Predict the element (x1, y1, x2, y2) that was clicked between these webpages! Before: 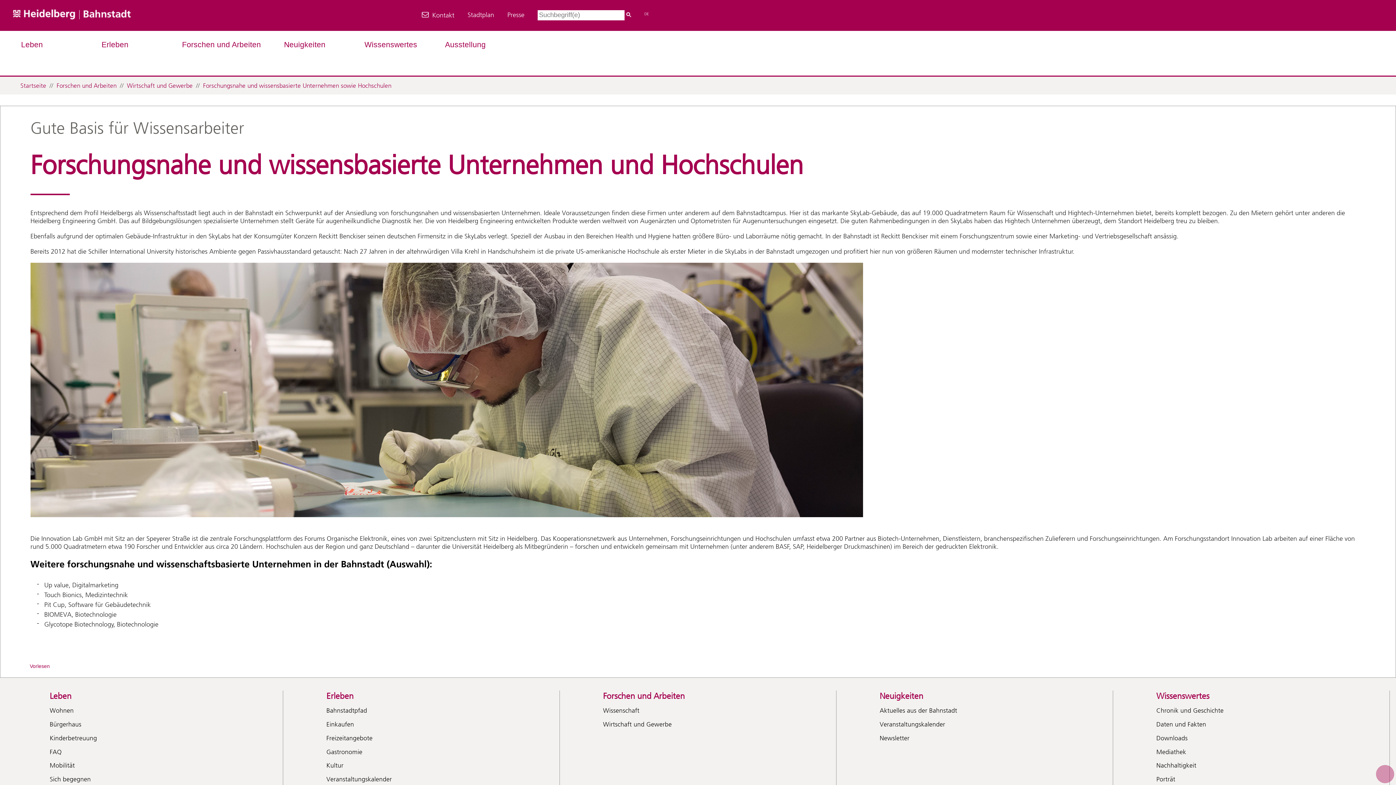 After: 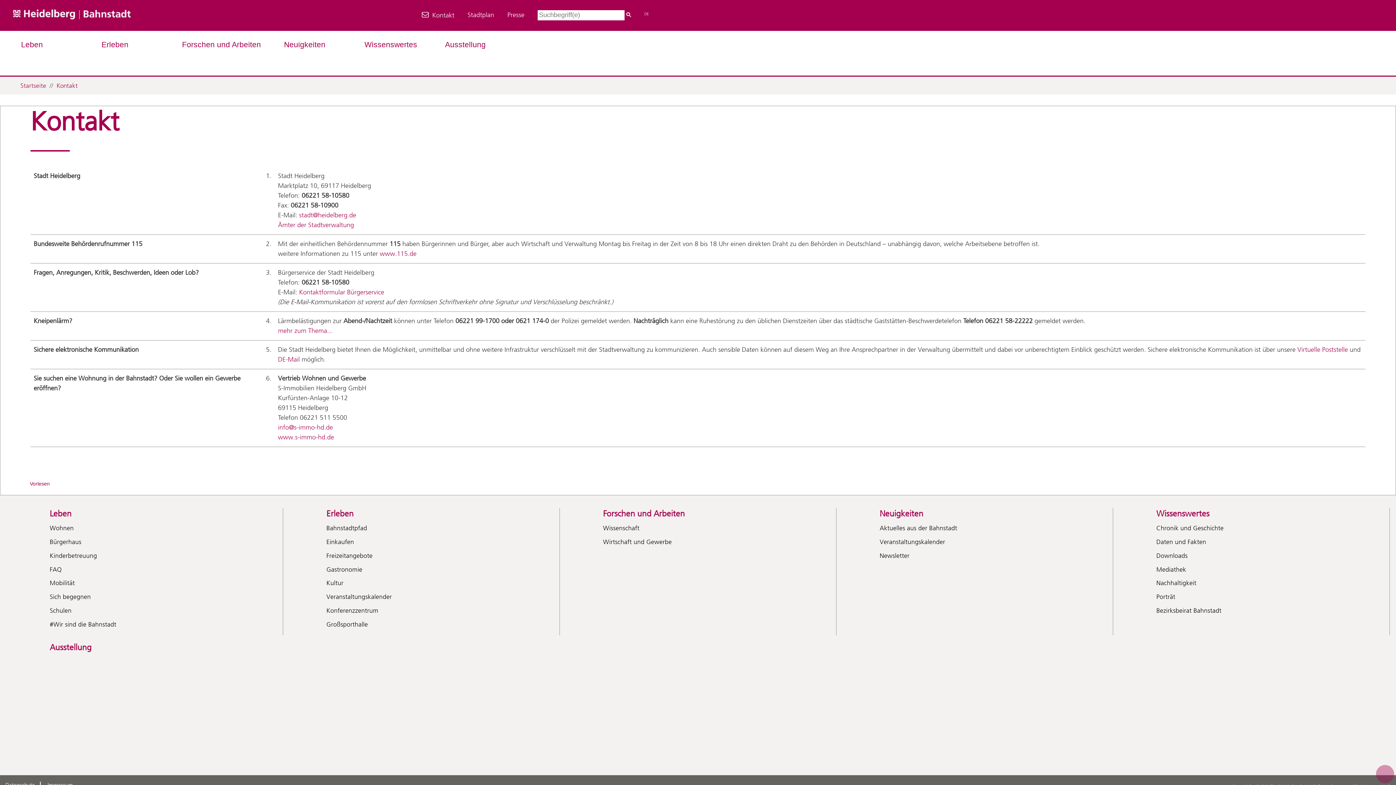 Action: label: Kontakt bbox: (421, 11, 454, 19)